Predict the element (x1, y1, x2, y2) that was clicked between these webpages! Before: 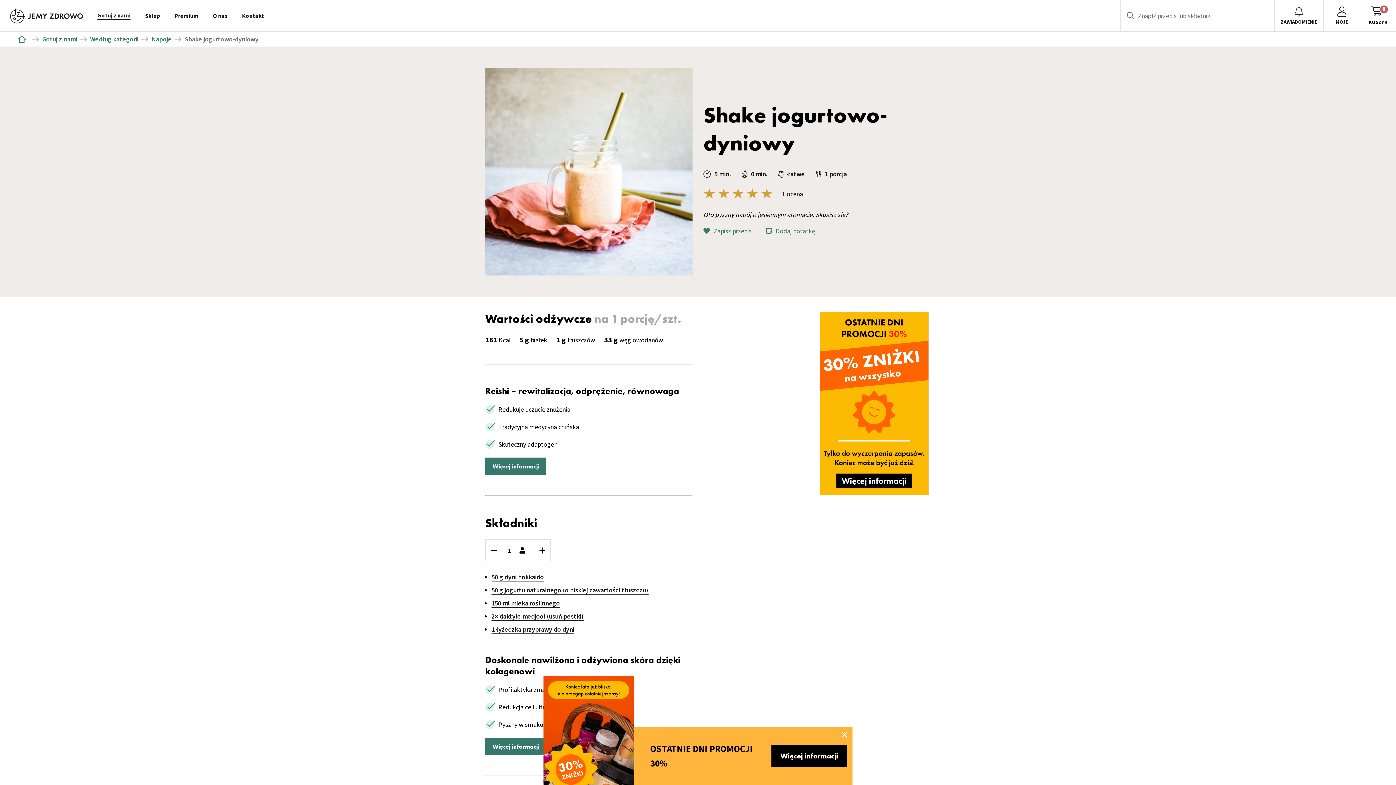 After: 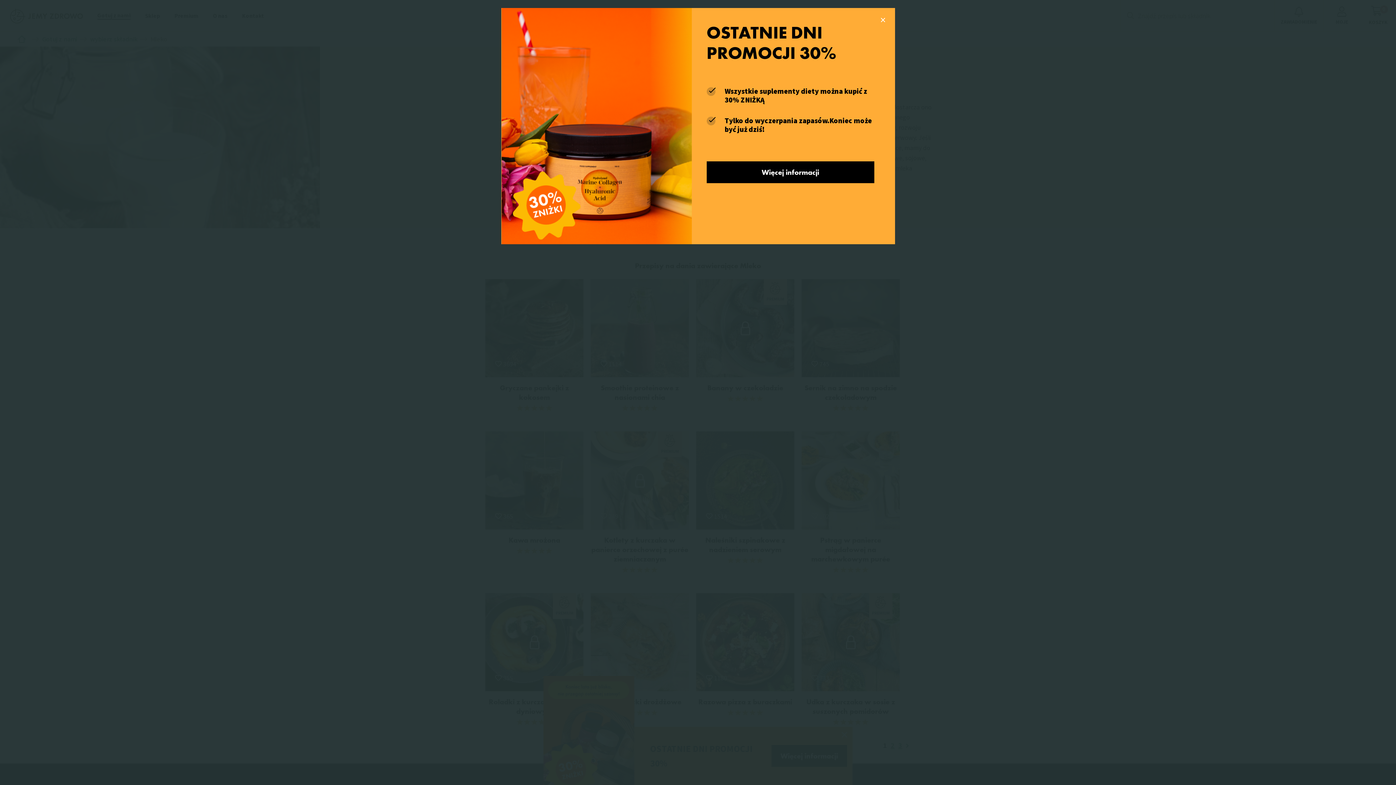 Action: label: 150 ml mleka roślinnego bbox: (491, 599, 560, 608)